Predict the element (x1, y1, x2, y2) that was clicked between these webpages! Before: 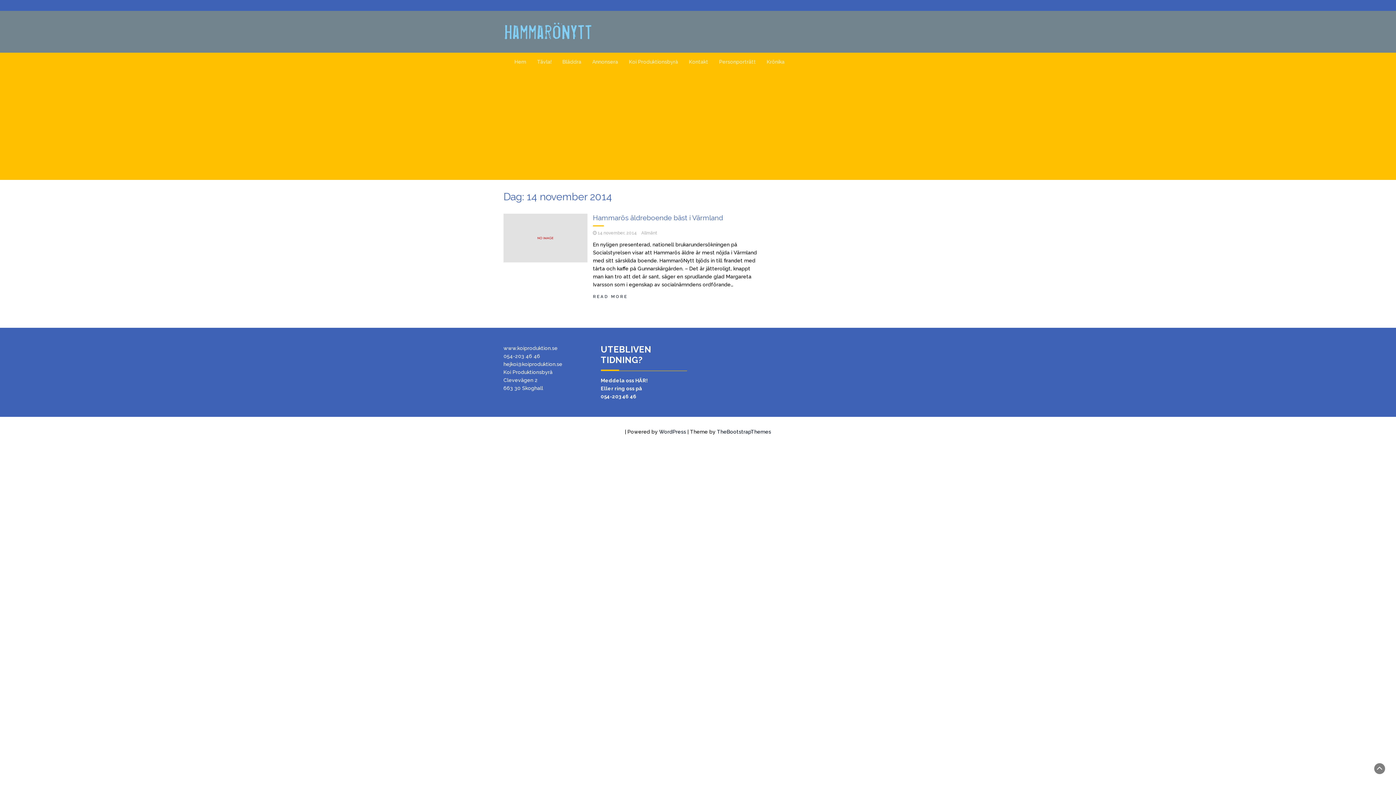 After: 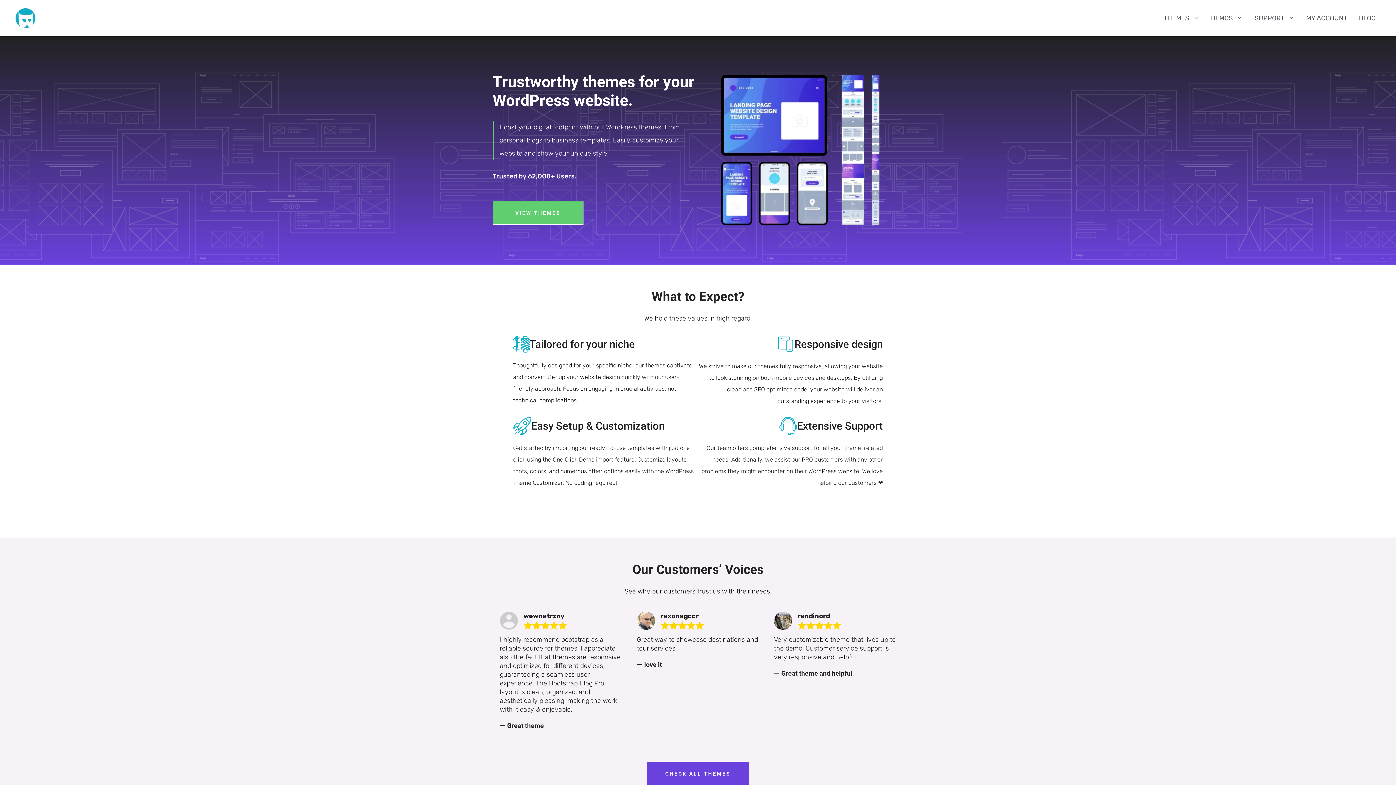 Action: label: TheBootstrapThemes bbox: (717, 429, 771, 434)